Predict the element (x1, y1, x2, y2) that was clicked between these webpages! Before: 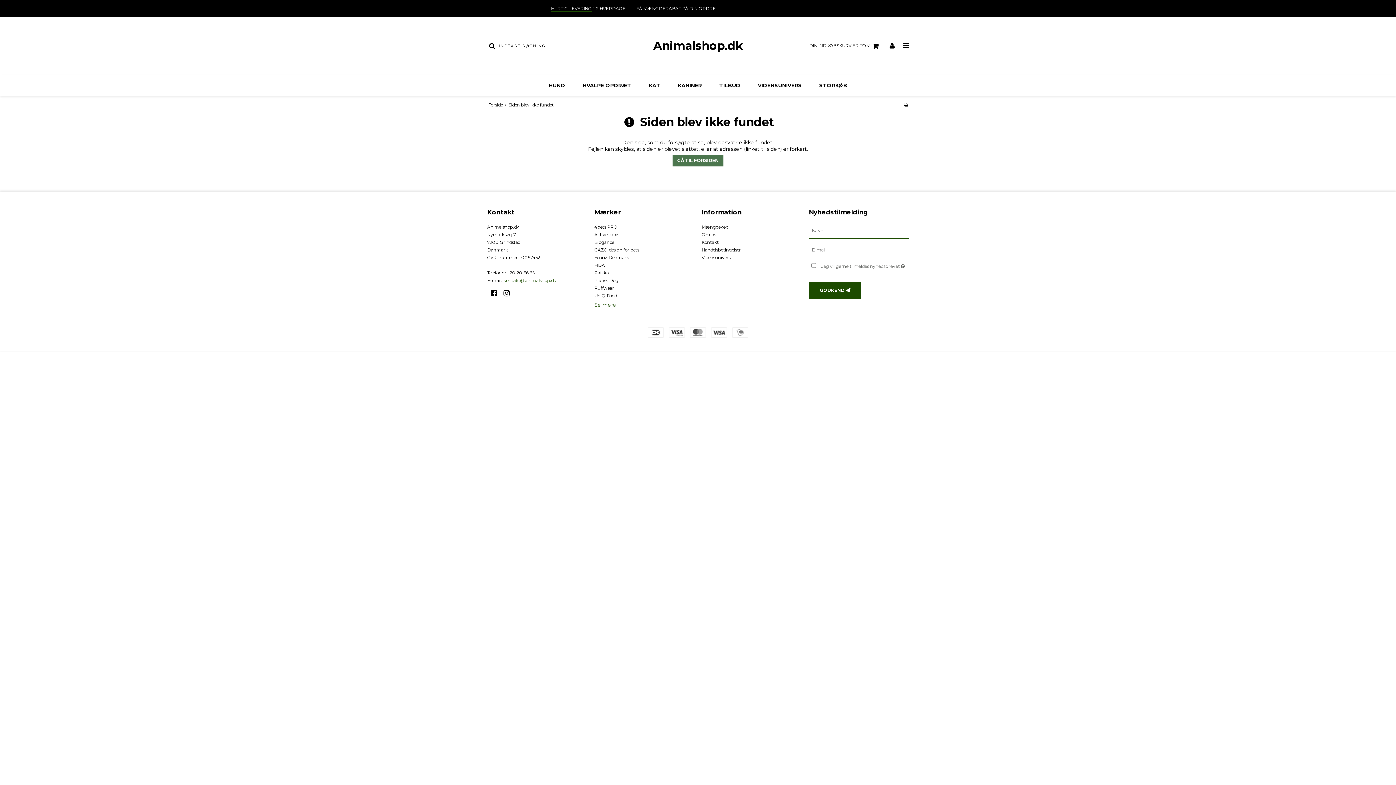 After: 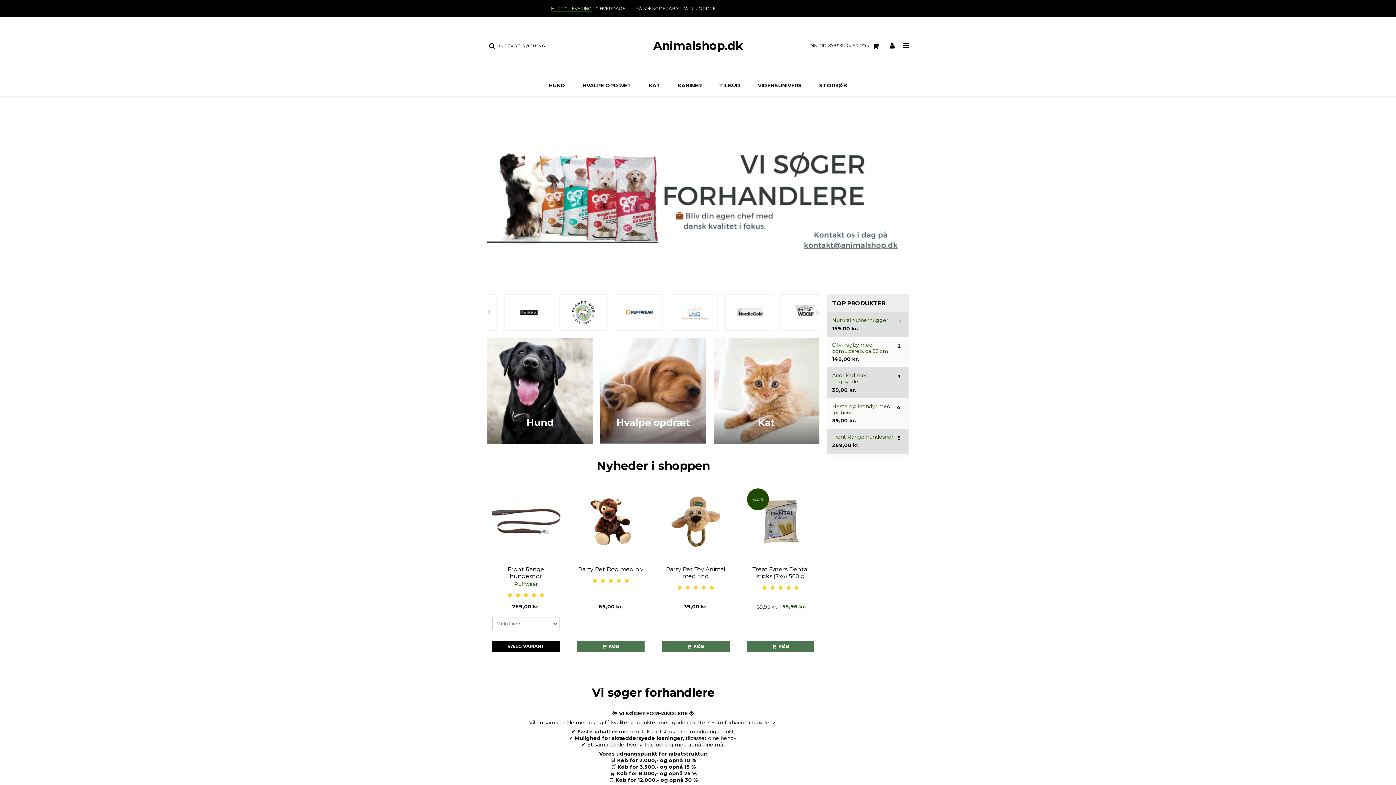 Action: label: Animalshop.dk bbox: (630, 38, 766, 53)